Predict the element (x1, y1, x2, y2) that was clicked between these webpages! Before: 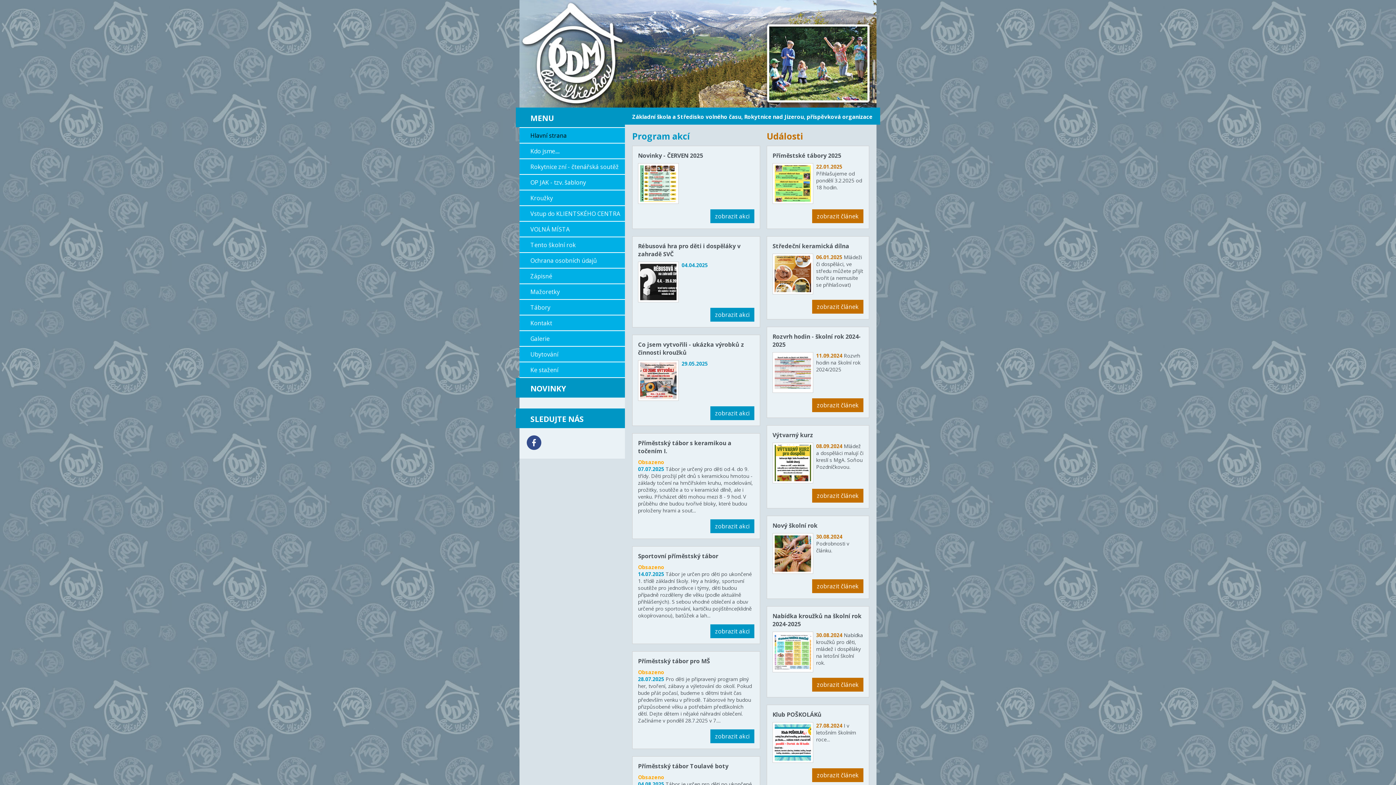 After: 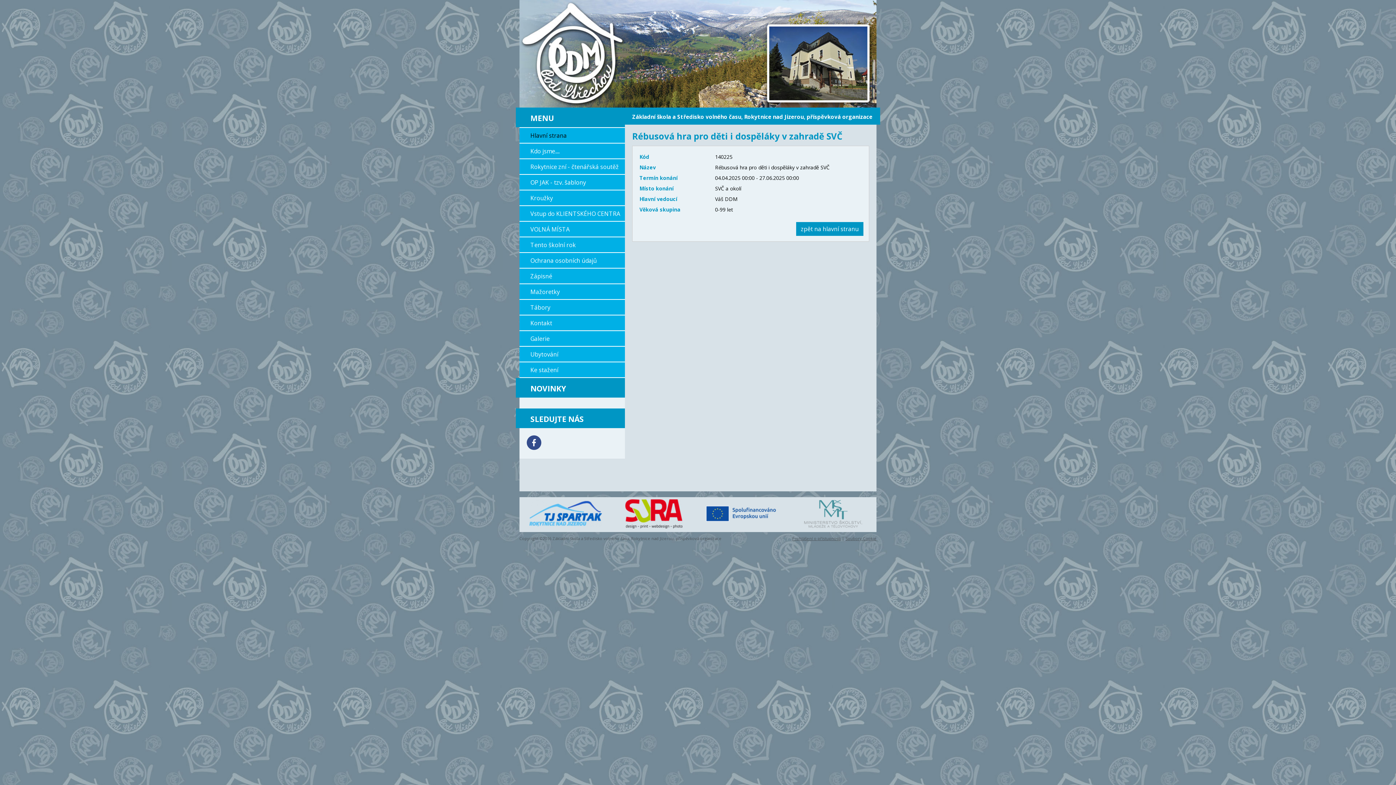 Action: bbox: (710, 308, 754, 321) label: zobrazit akci